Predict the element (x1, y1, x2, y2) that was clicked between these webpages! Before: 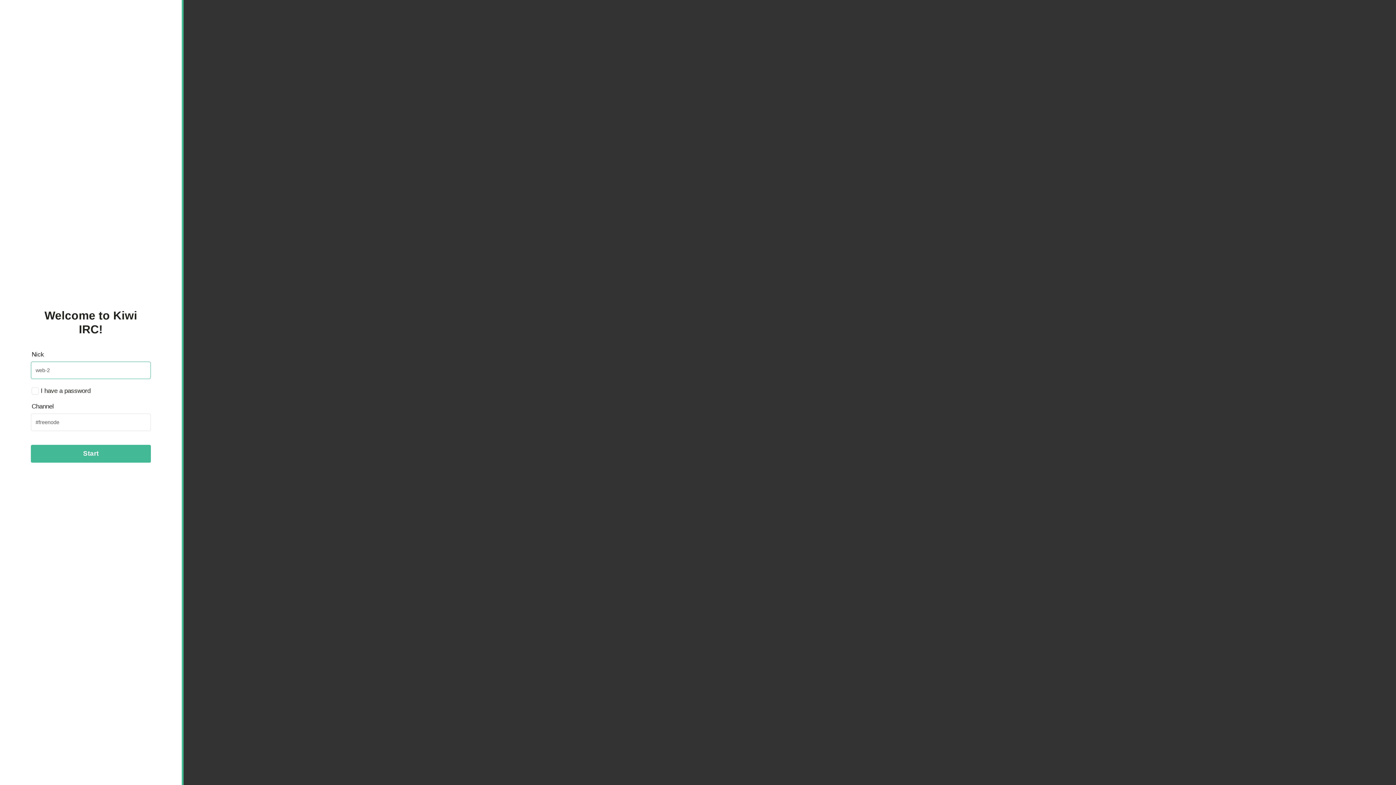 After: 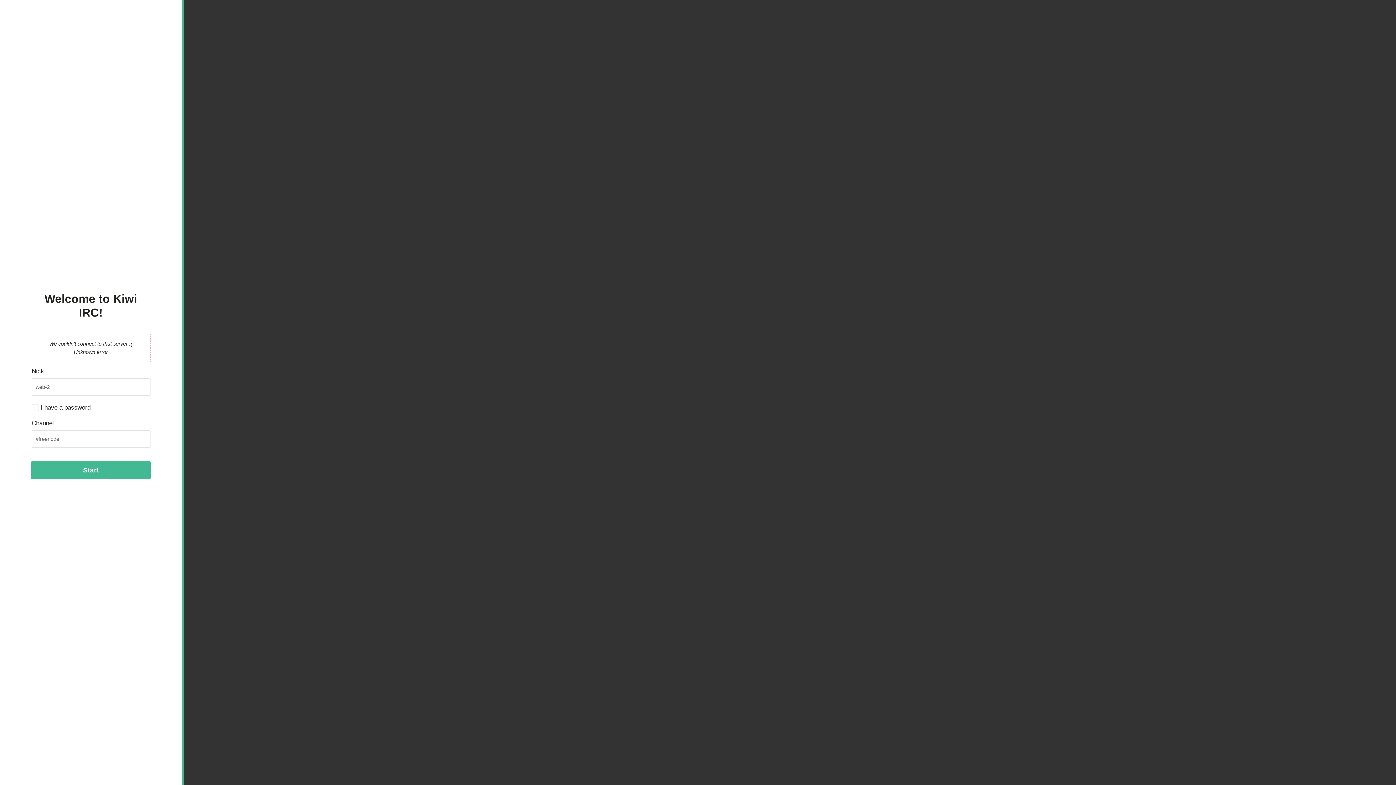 Action: label: Start bbox: (30, 444, 150, 463)